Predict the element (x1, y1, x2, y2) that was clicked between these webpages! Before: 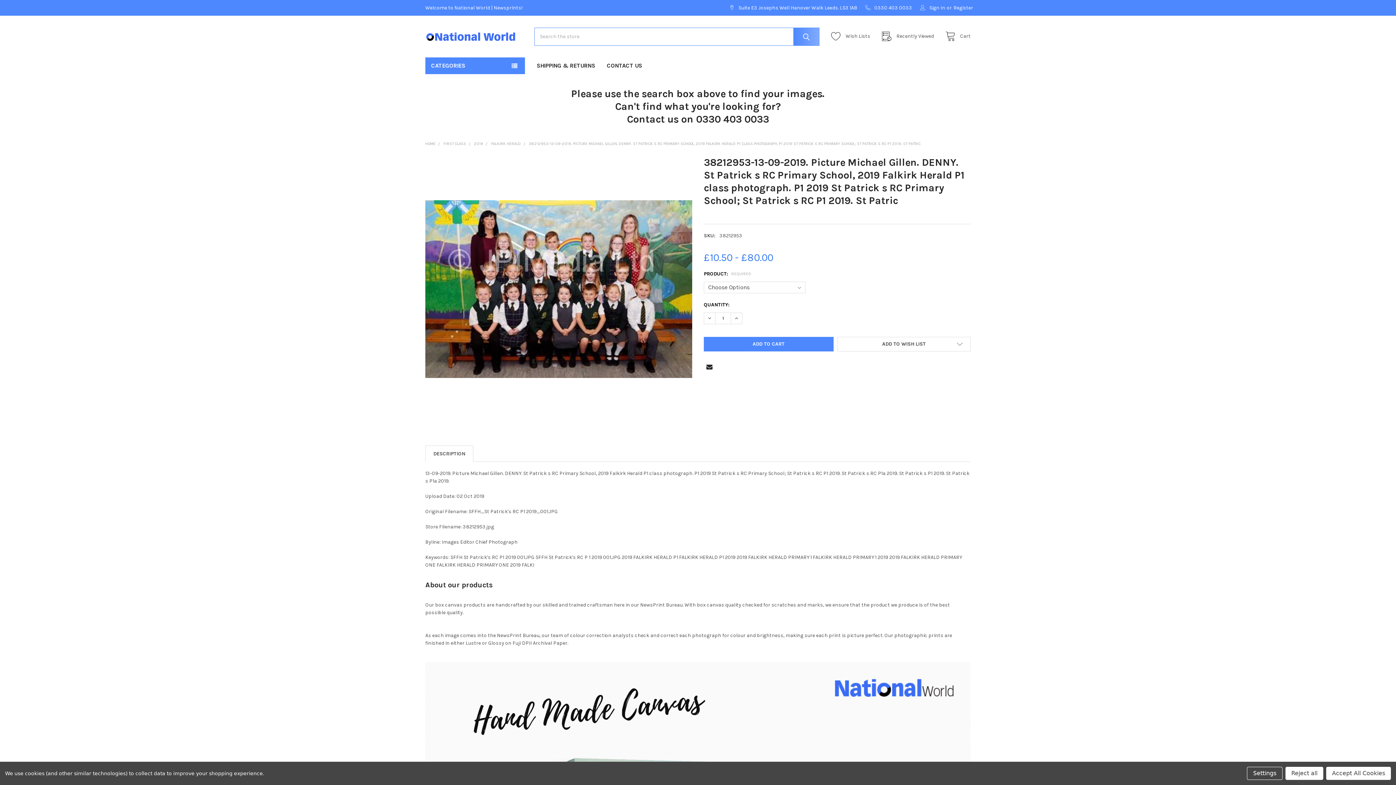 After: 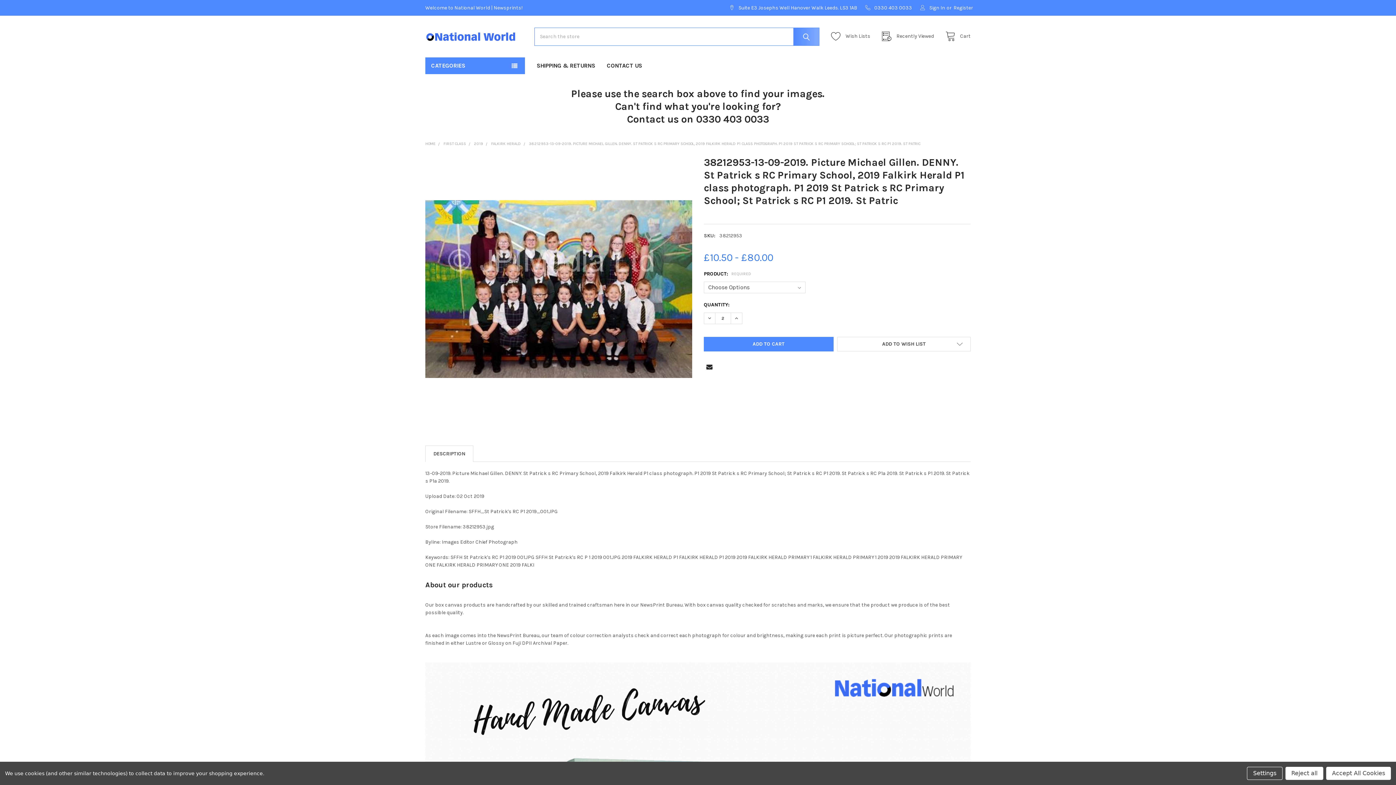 Action: bbox: (730, 313, 742, 323) label: INCREASE QUANTITY OF 38212953-13-09-2019. PICTURE MICHAEL GILLEN. DENNY. ST PATRICK S RC PRIMARY SCHOOL, 2019 FALKIRK HERALD P1 CLASS PHOTOGRAPH. P1 2019 ST PATRICK S RC PRIMARY SCHOOL; ST PATRICK S RC P1 2019. ST PATRIC